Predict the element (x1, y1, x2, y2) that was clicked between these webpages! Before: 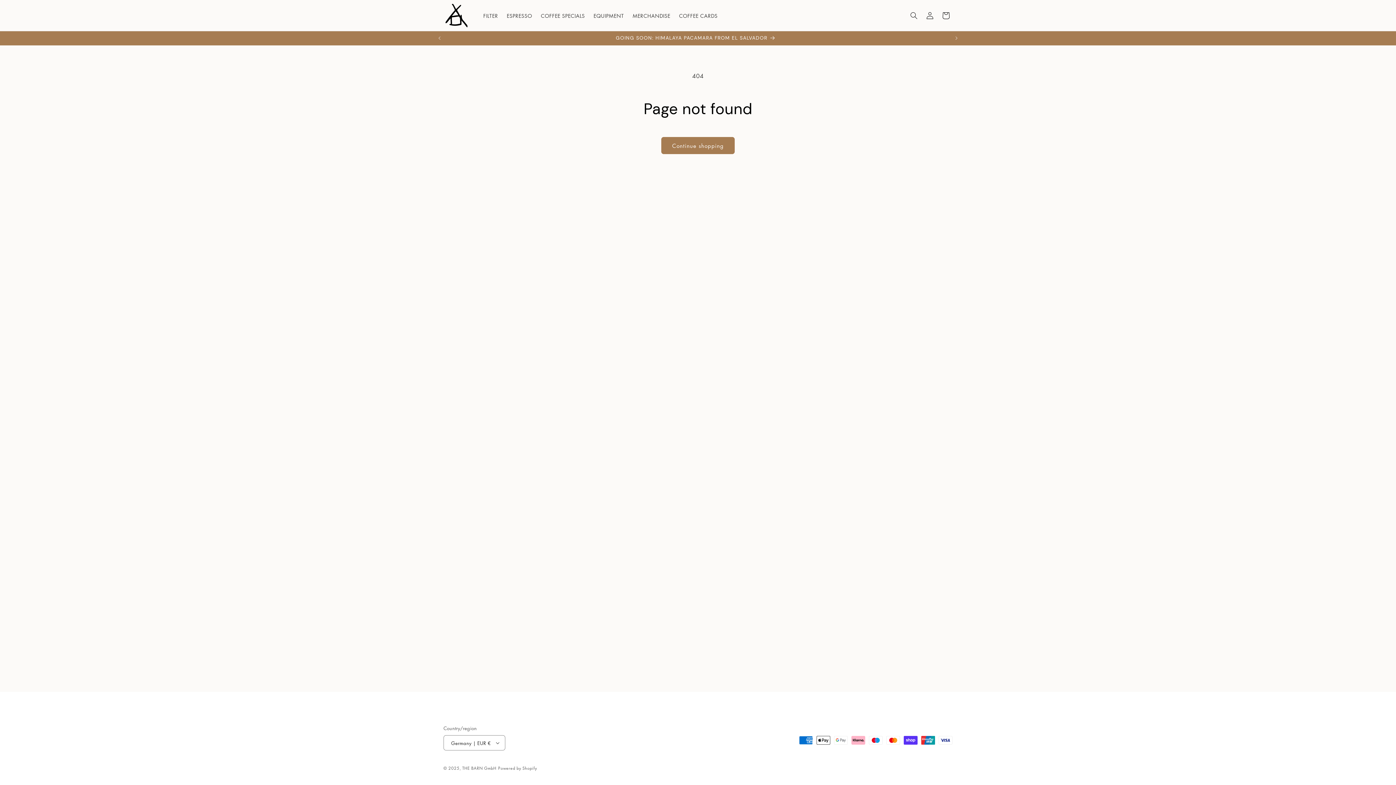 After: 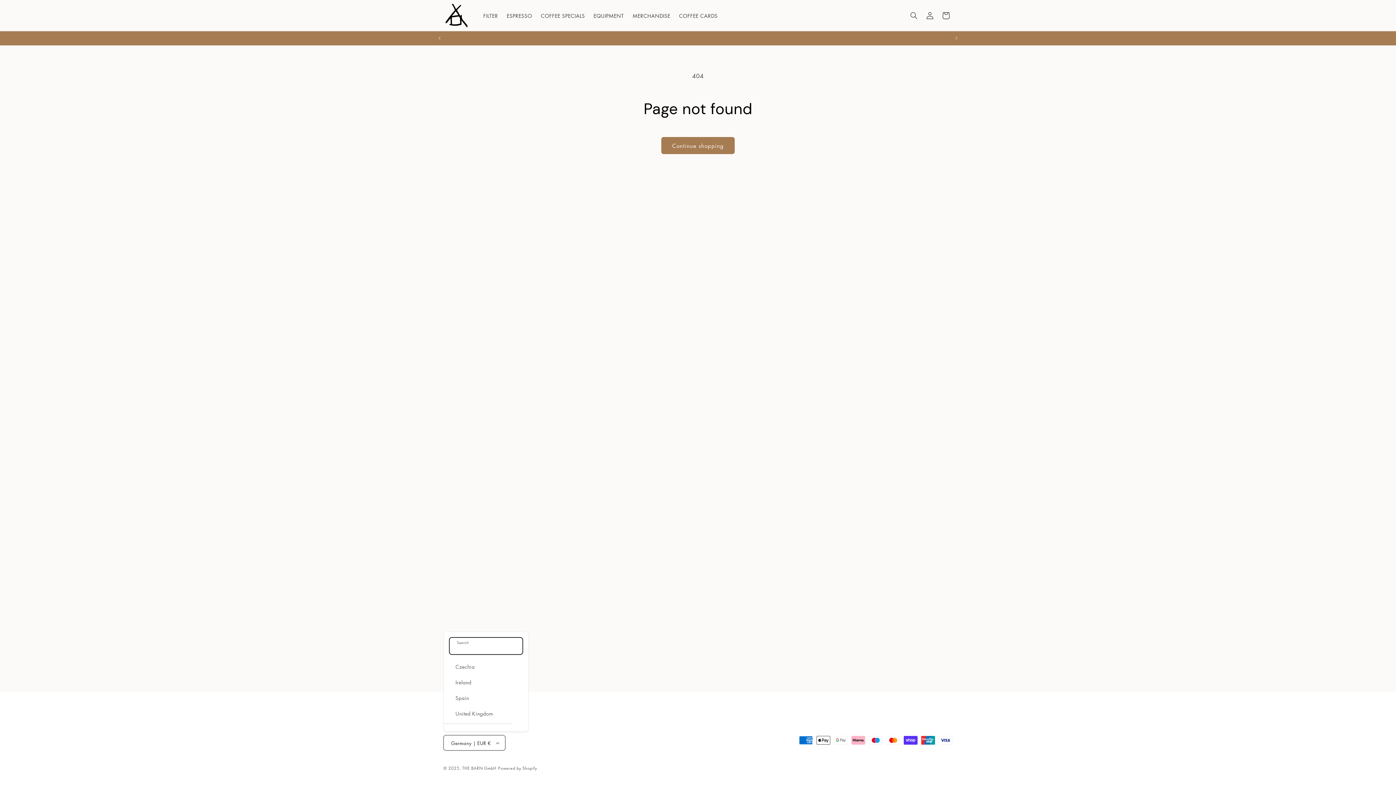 Action: bbox: (443, 735, 505, 750) label: Germany | EUR €